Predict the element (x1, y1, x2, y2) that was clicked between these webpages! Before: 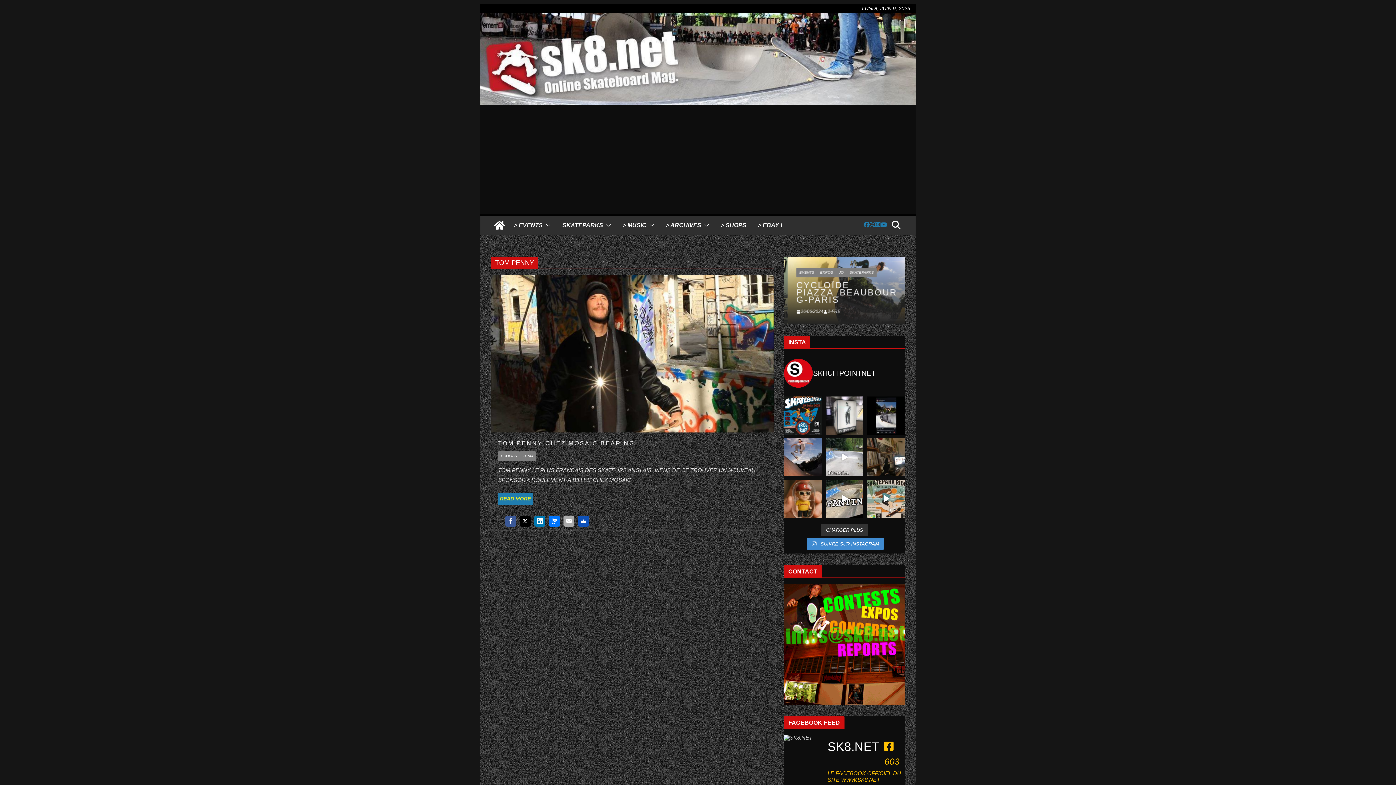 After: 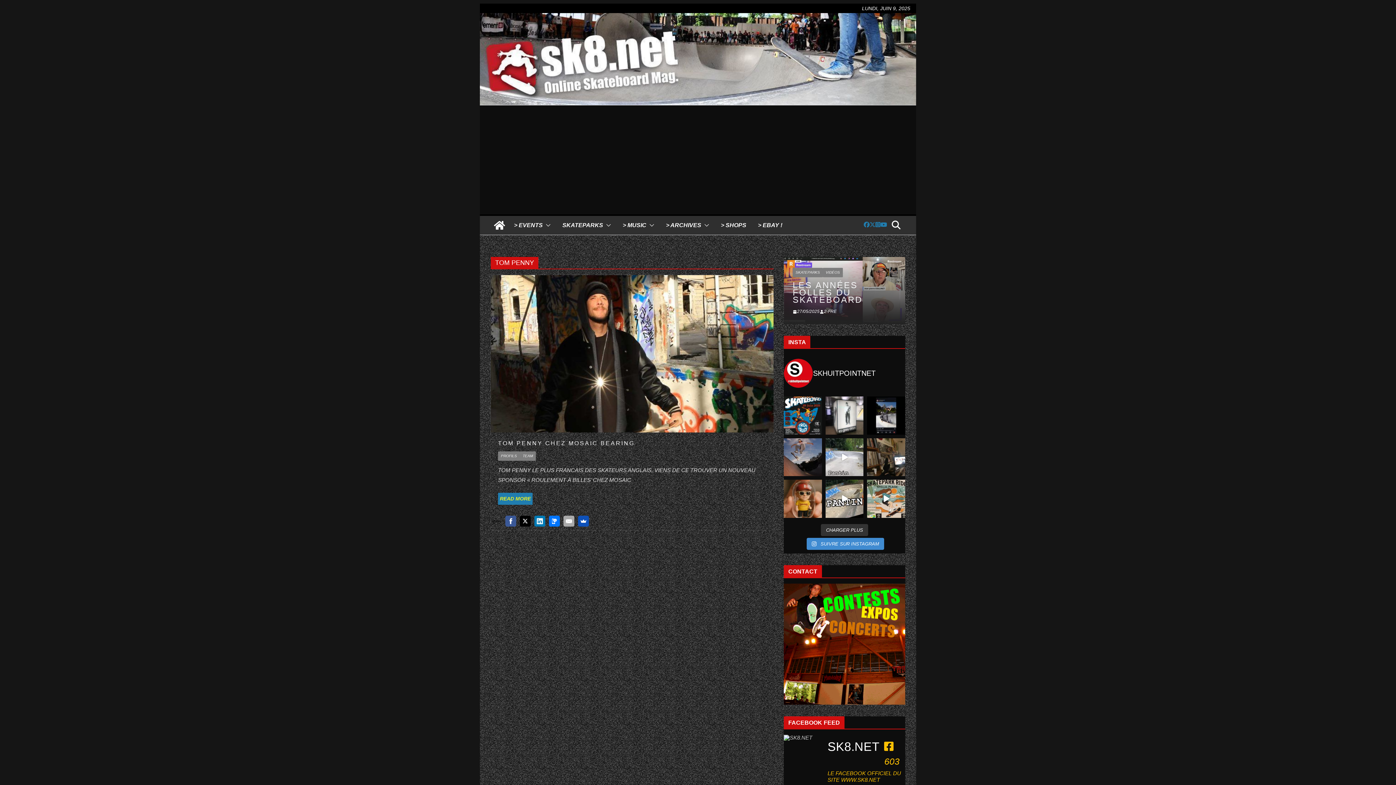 Action: label: #CHRISTOPHESAMPAIO @SAMPAIO_TOOGS_CHRISTOPHE_ bbox: (784, 438, 822, 476)